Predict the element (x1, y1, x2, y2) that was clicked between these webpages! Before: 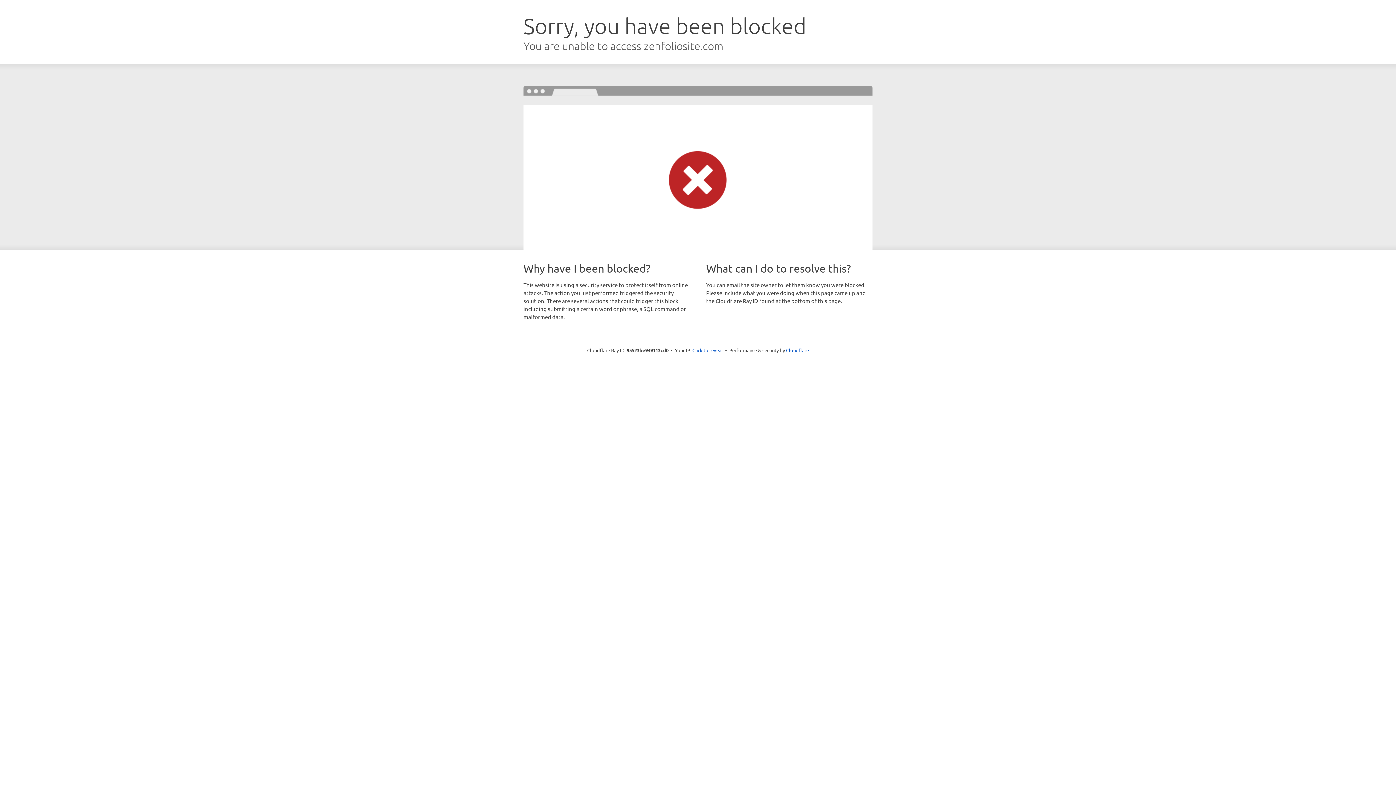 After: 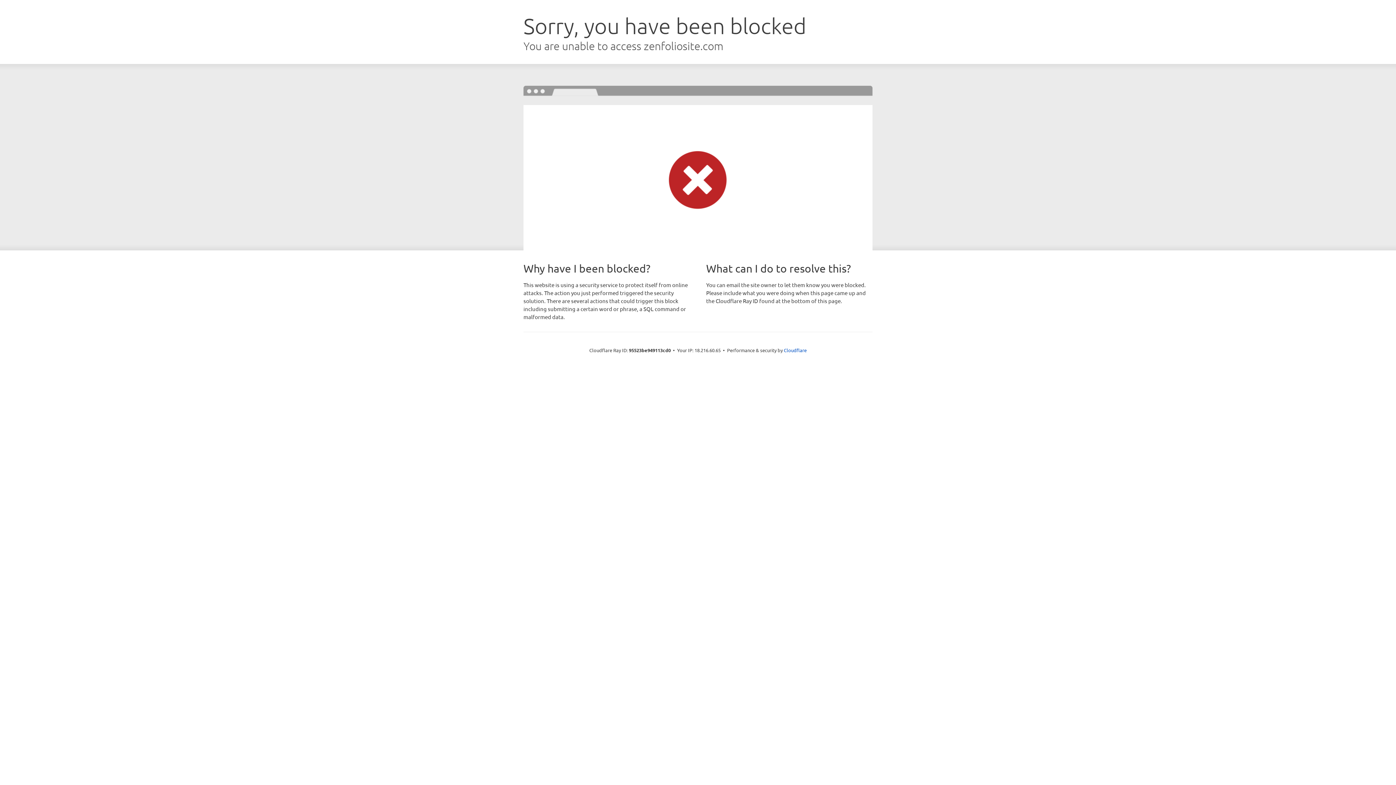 Action: label: Click to reveal bbox: (692, 346, 723, 353)